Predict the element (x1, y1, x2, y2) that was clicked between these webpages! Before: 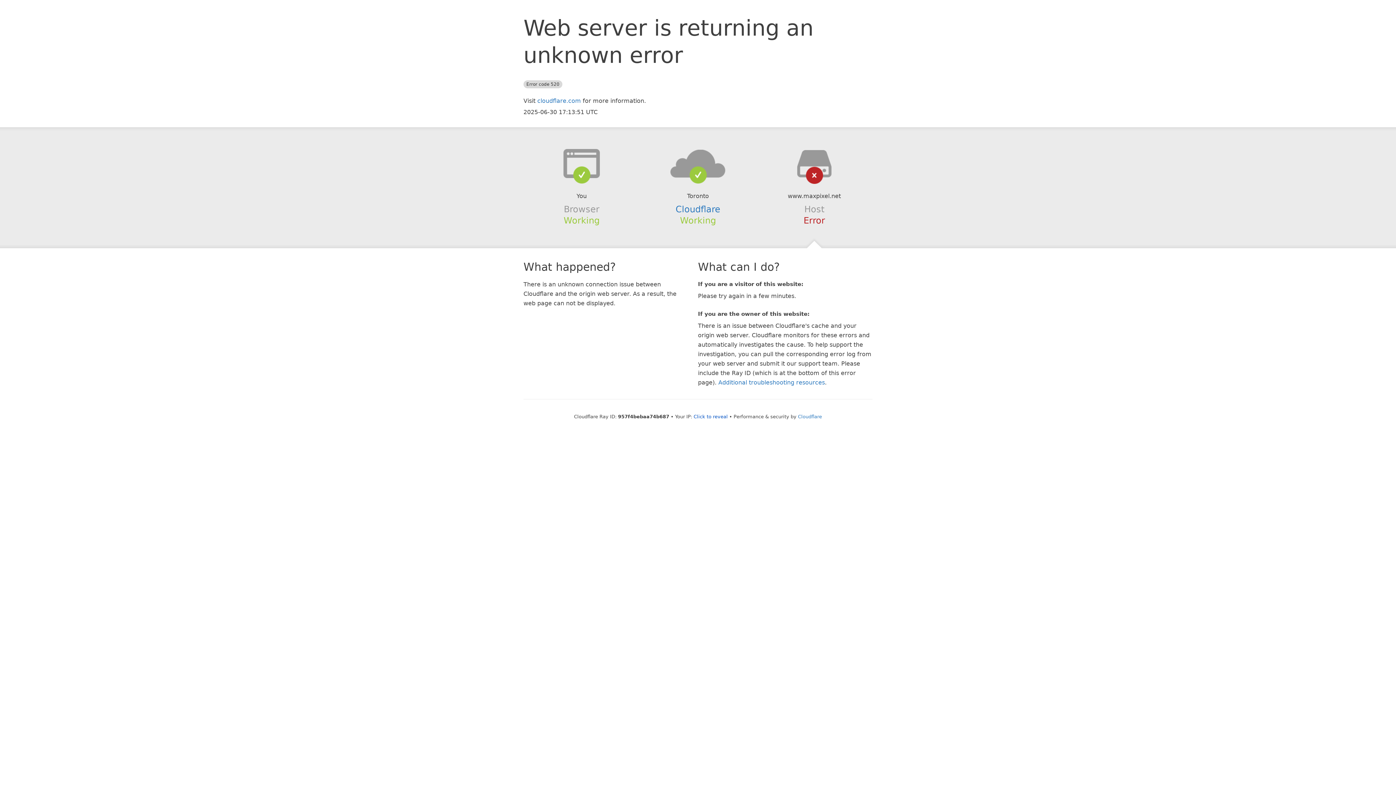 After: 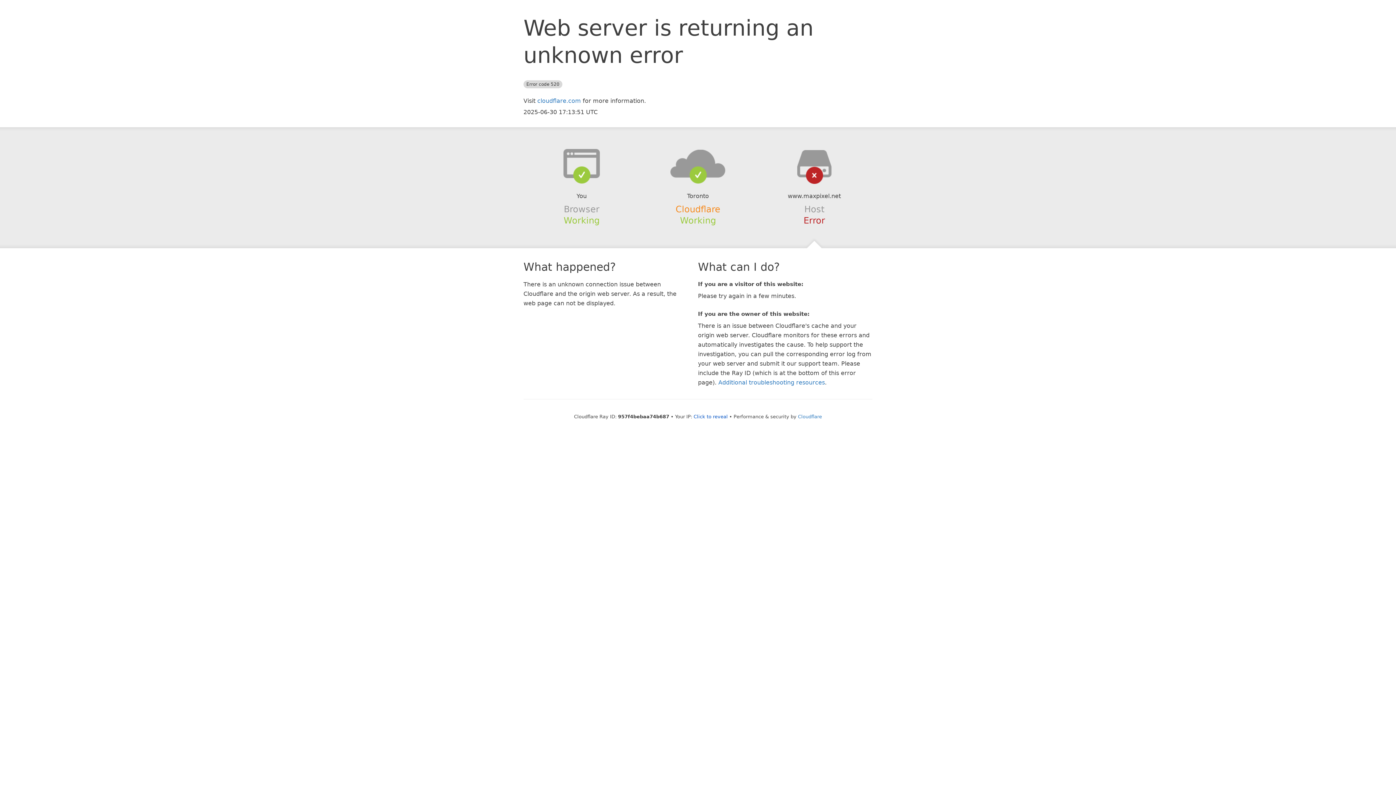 Action: label: Cloudflare bbox: (675, 204, 720, 214)